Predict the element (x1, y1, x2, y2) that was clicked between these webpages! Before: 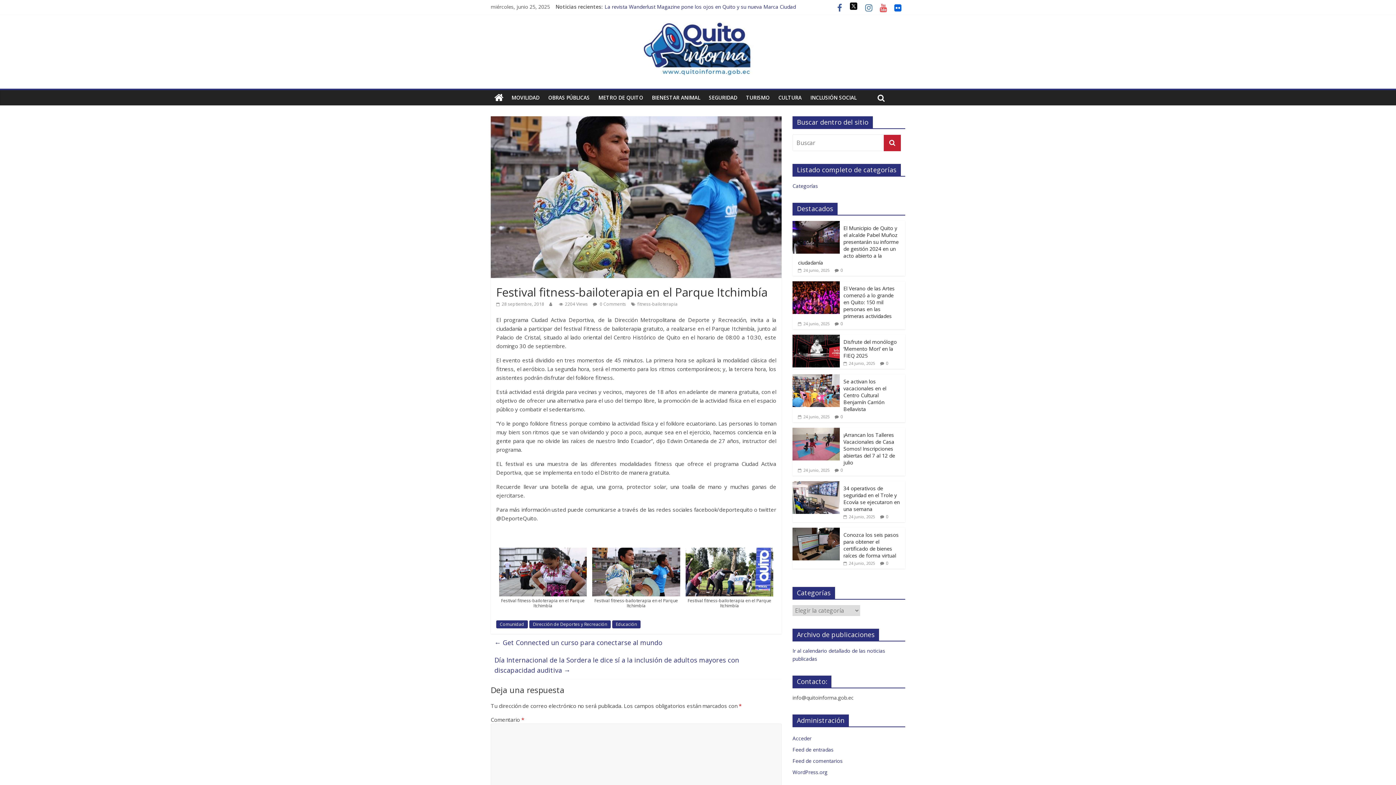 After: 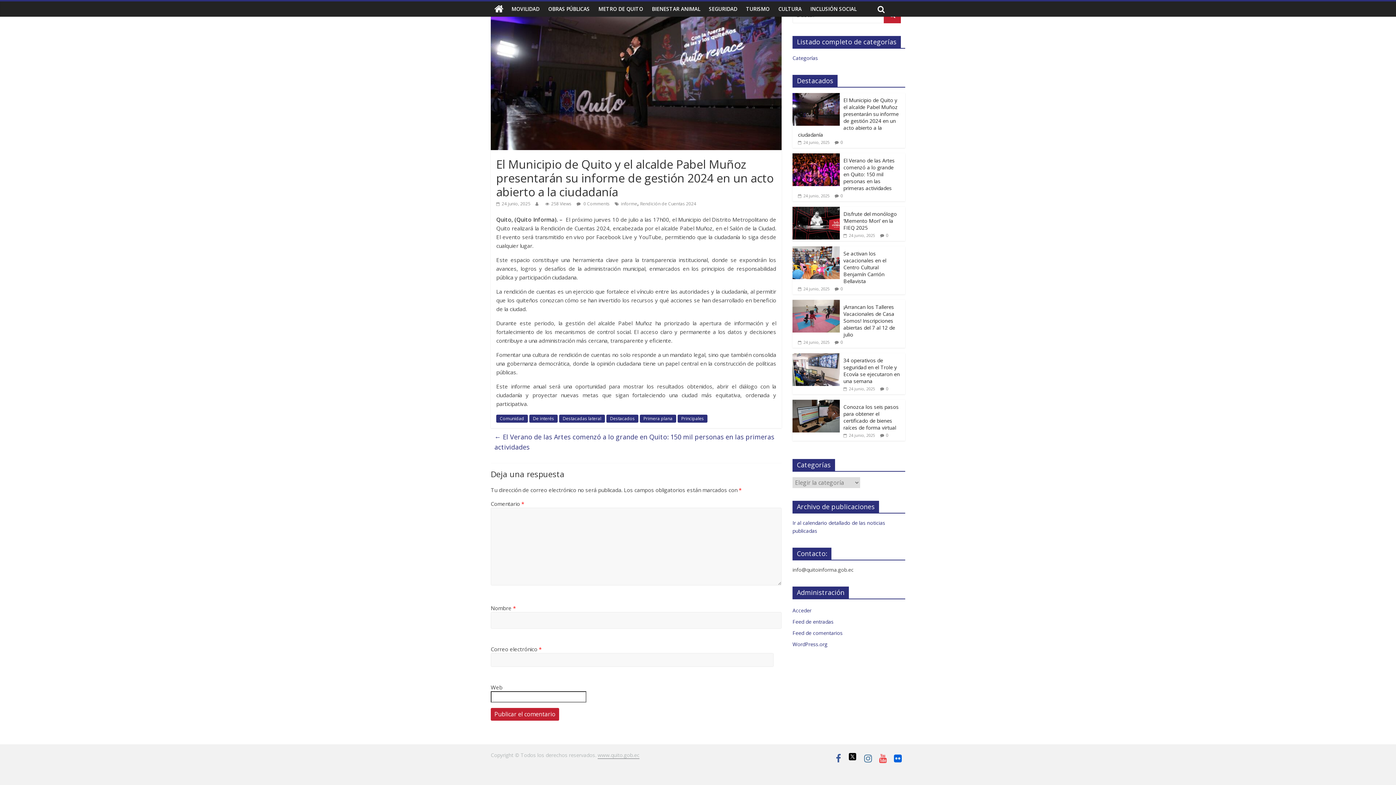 Action: bbox: (840, 267, 843, 273) label: 0